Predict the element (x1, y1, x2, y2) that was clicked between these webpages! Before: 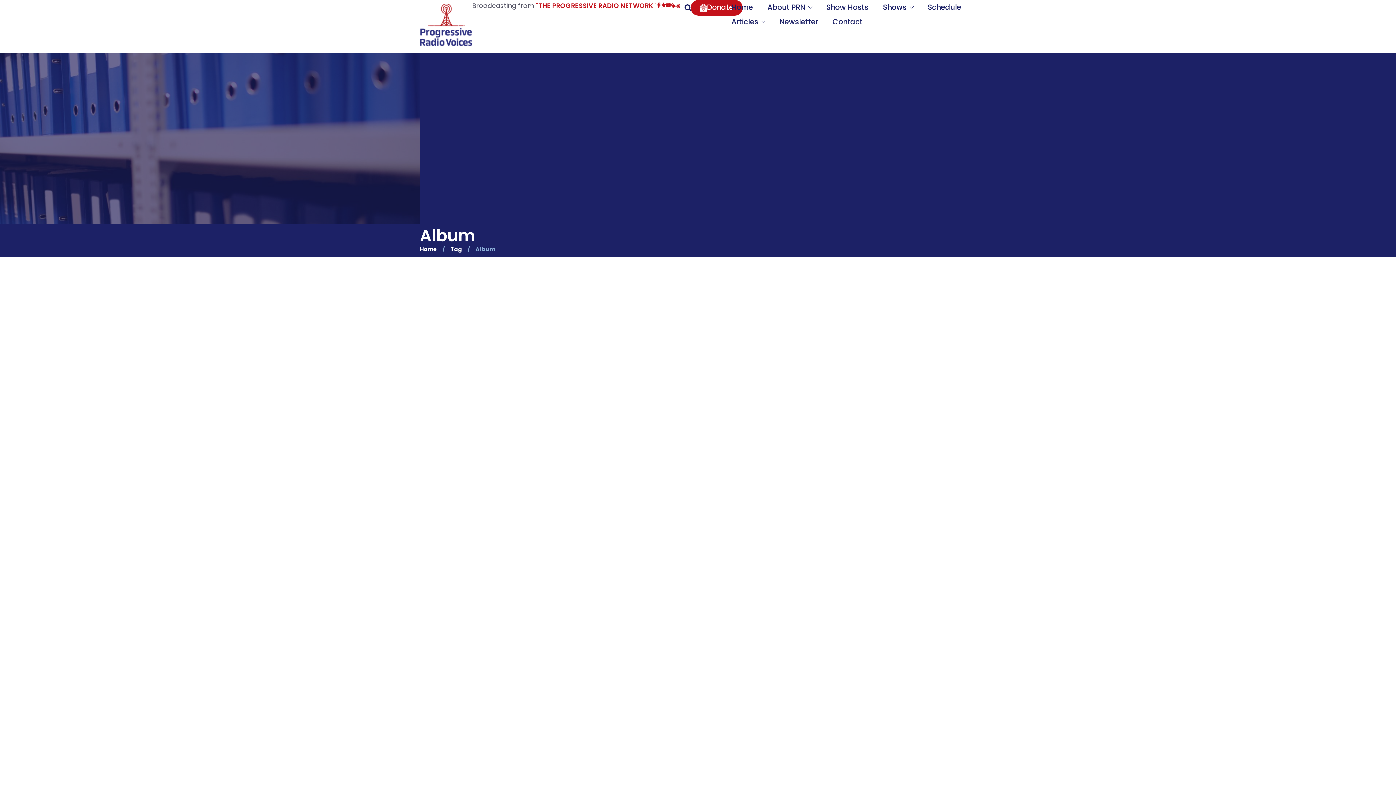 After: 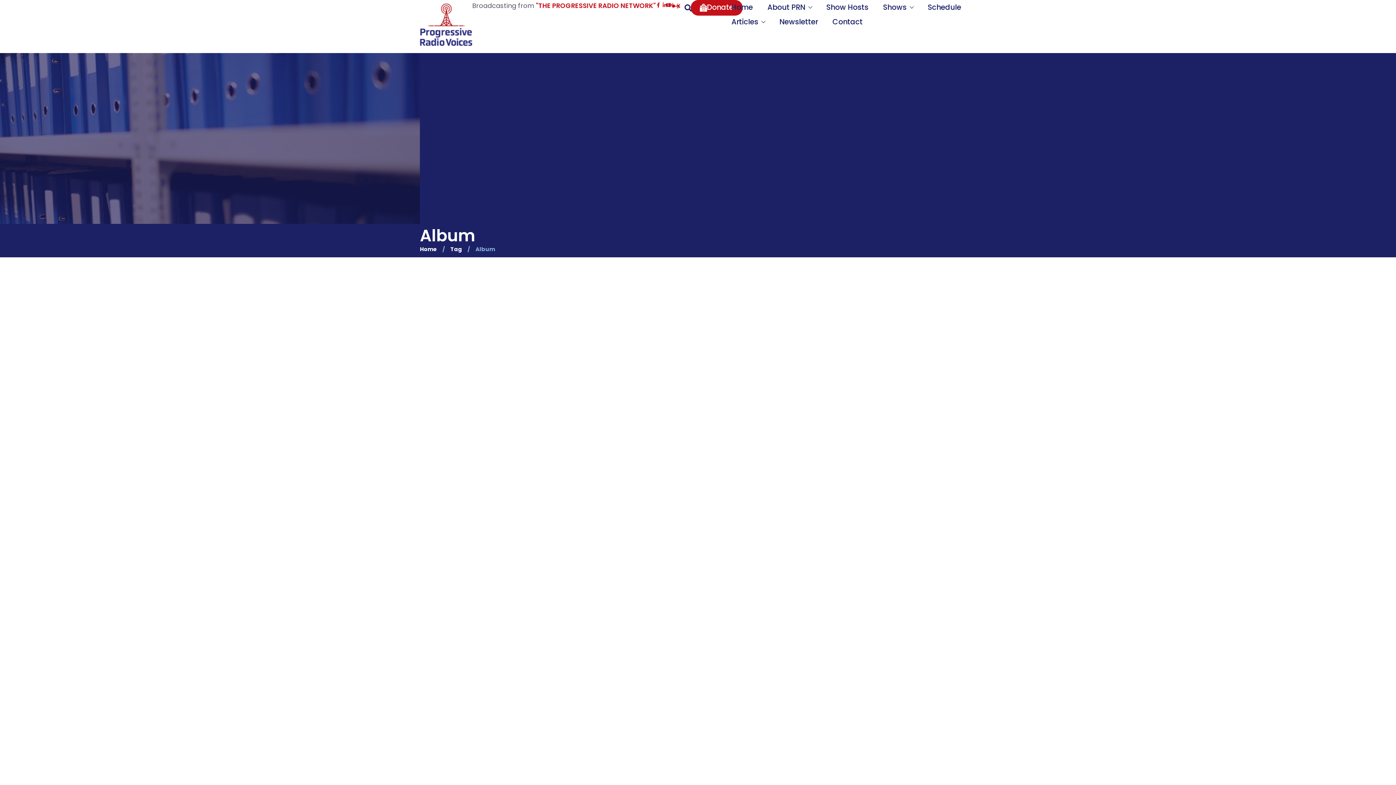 Action: bbox: (659, 2, 664, 7)